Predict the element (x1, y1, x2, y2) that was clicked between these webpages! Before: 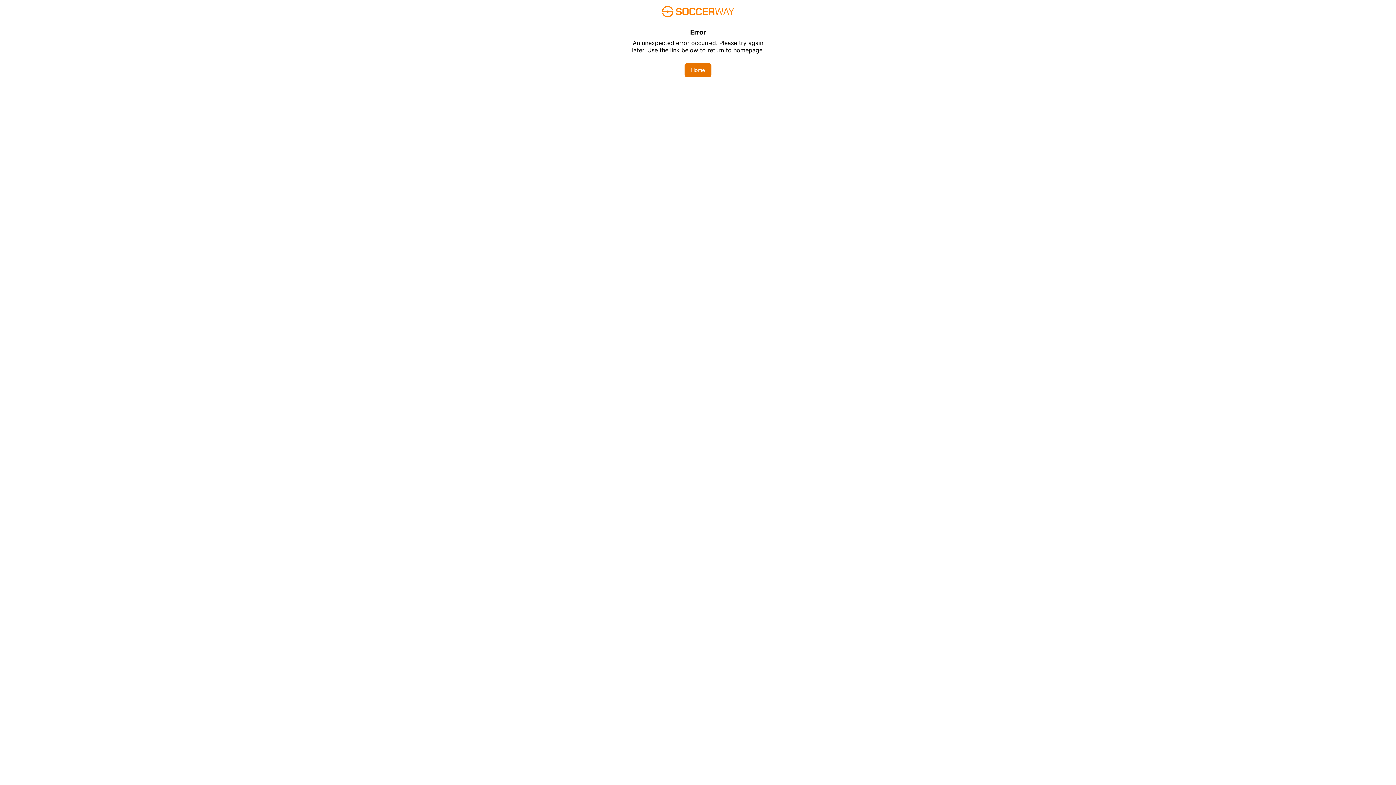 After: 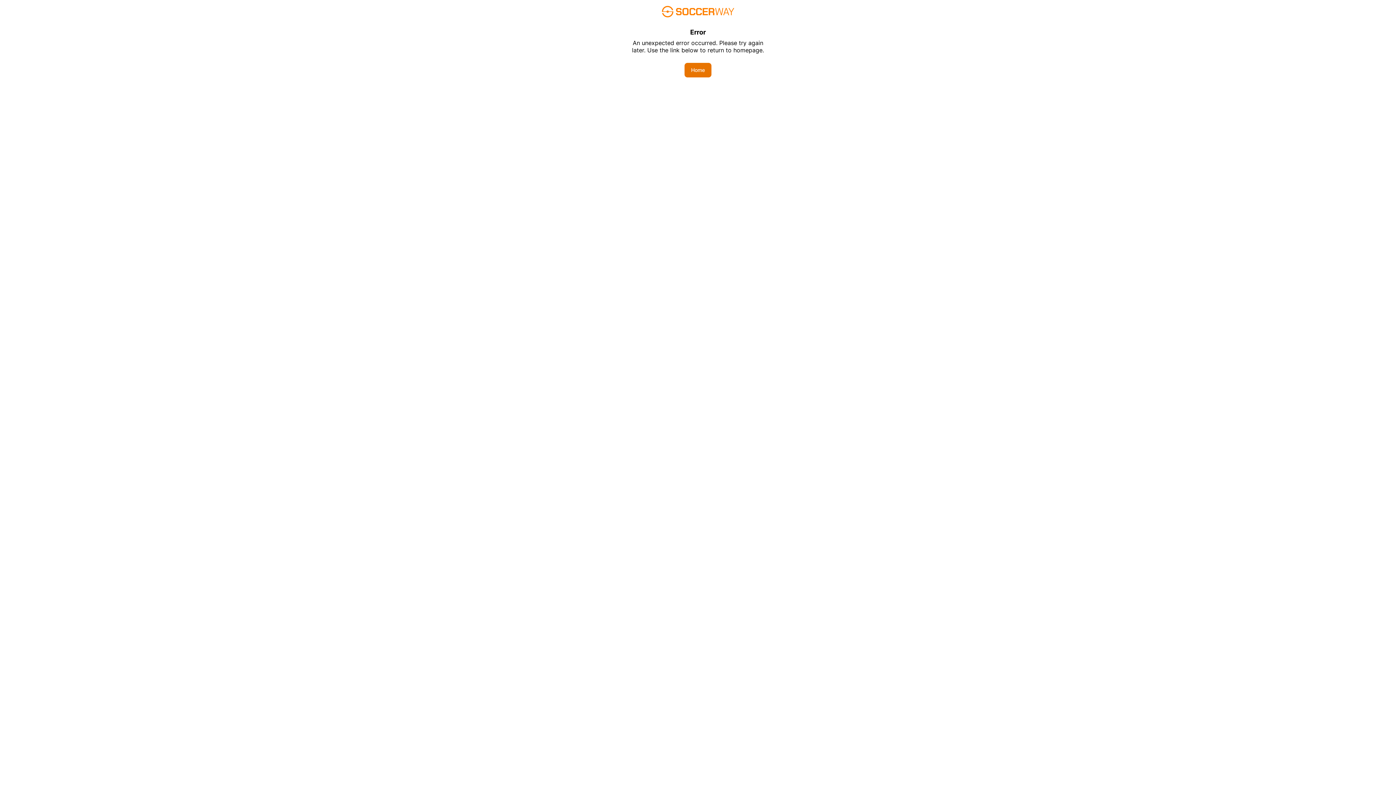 Action: bbox: (684, 62, 711, 77) label: Home